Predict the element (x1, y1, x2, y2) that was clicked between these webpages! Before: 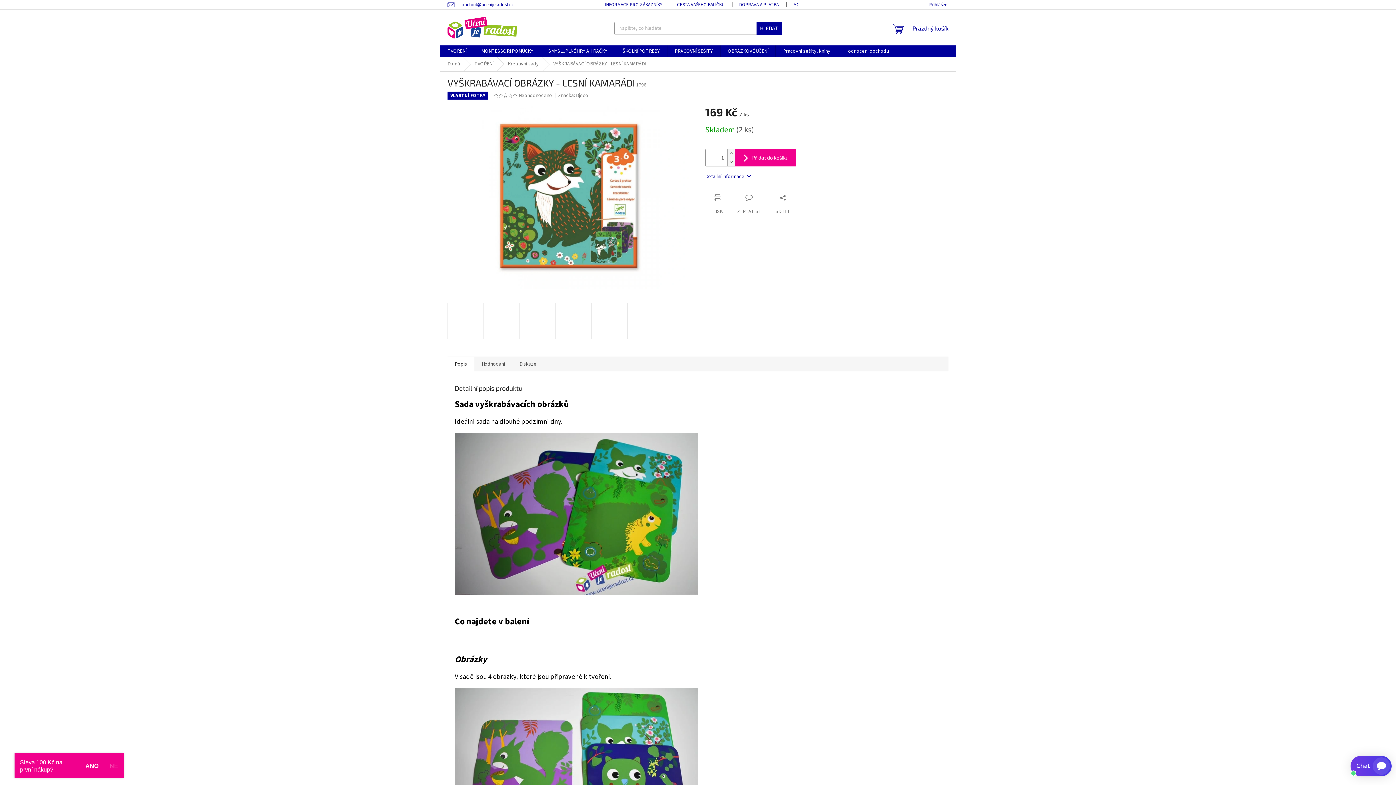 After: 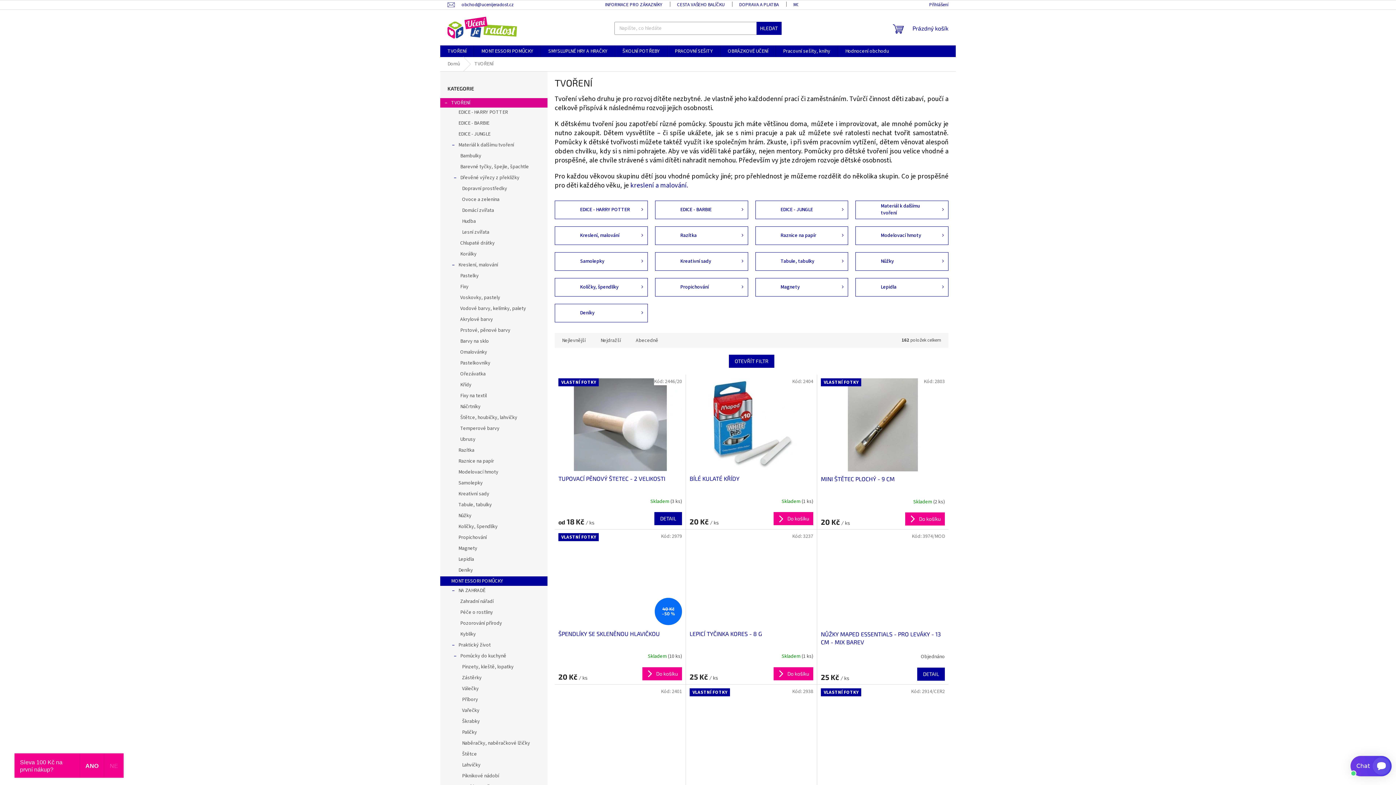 Action: label: TVOŘENÍ bbox: (440, 45, 473, 57)